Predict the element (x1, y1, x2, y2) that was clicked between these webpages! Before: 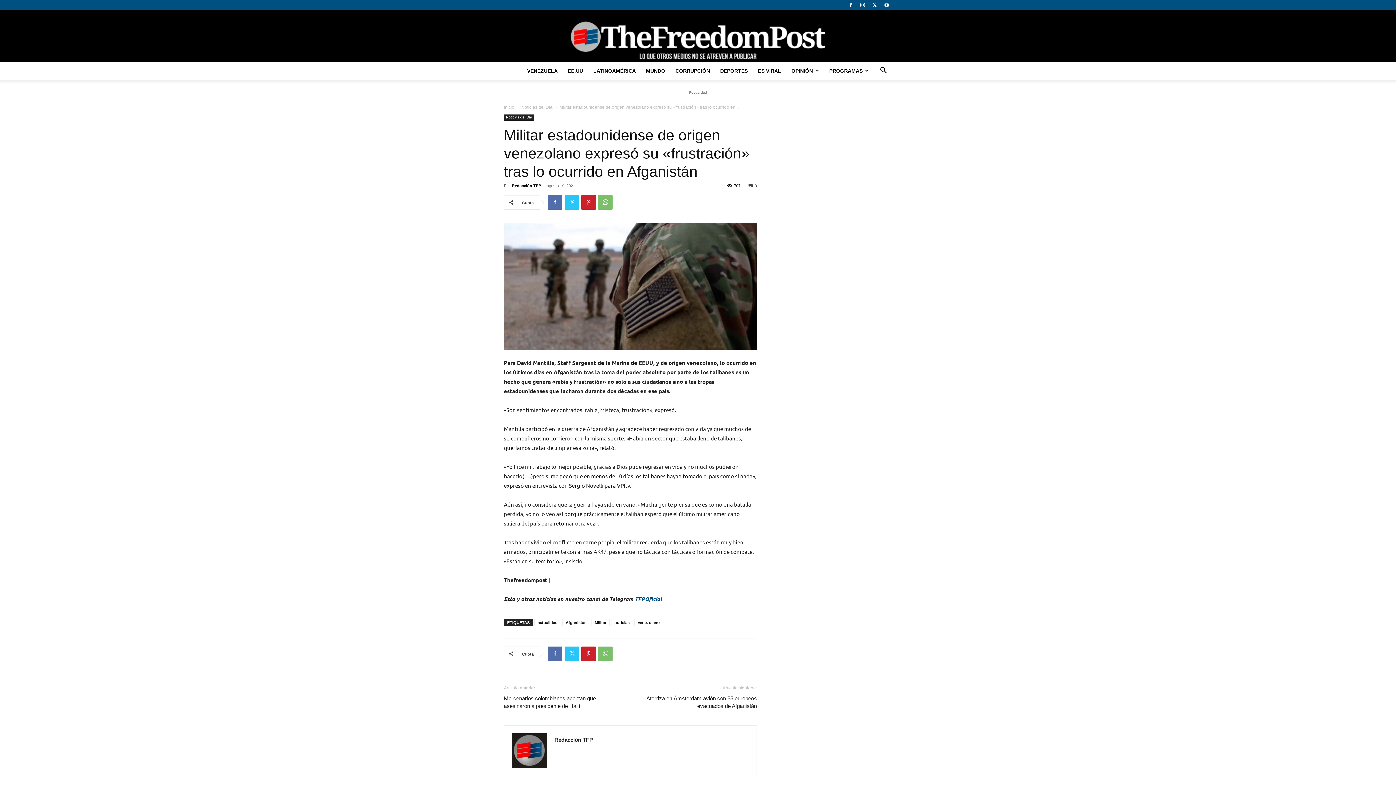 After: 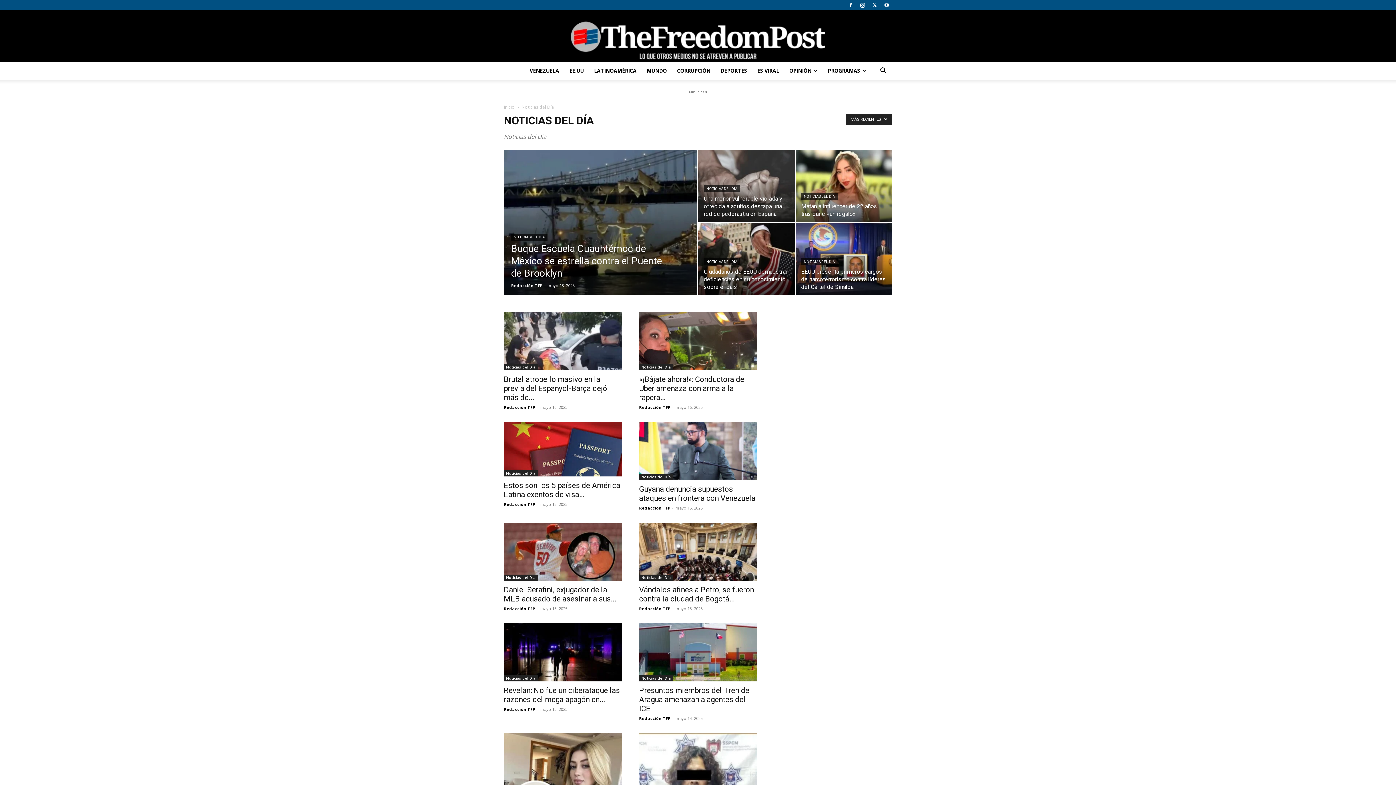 Action: label: Noticias del Día bbox: (504, 114, 534, 120)